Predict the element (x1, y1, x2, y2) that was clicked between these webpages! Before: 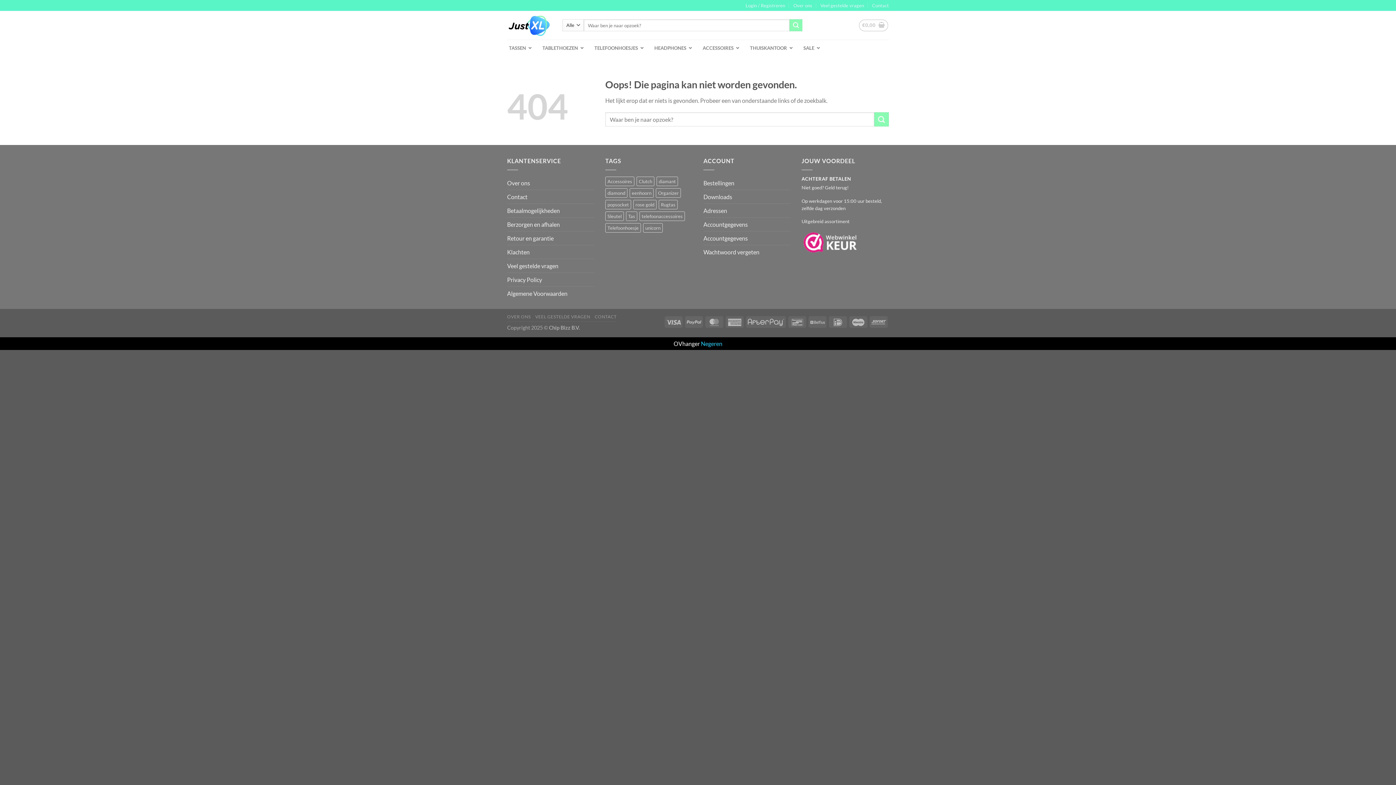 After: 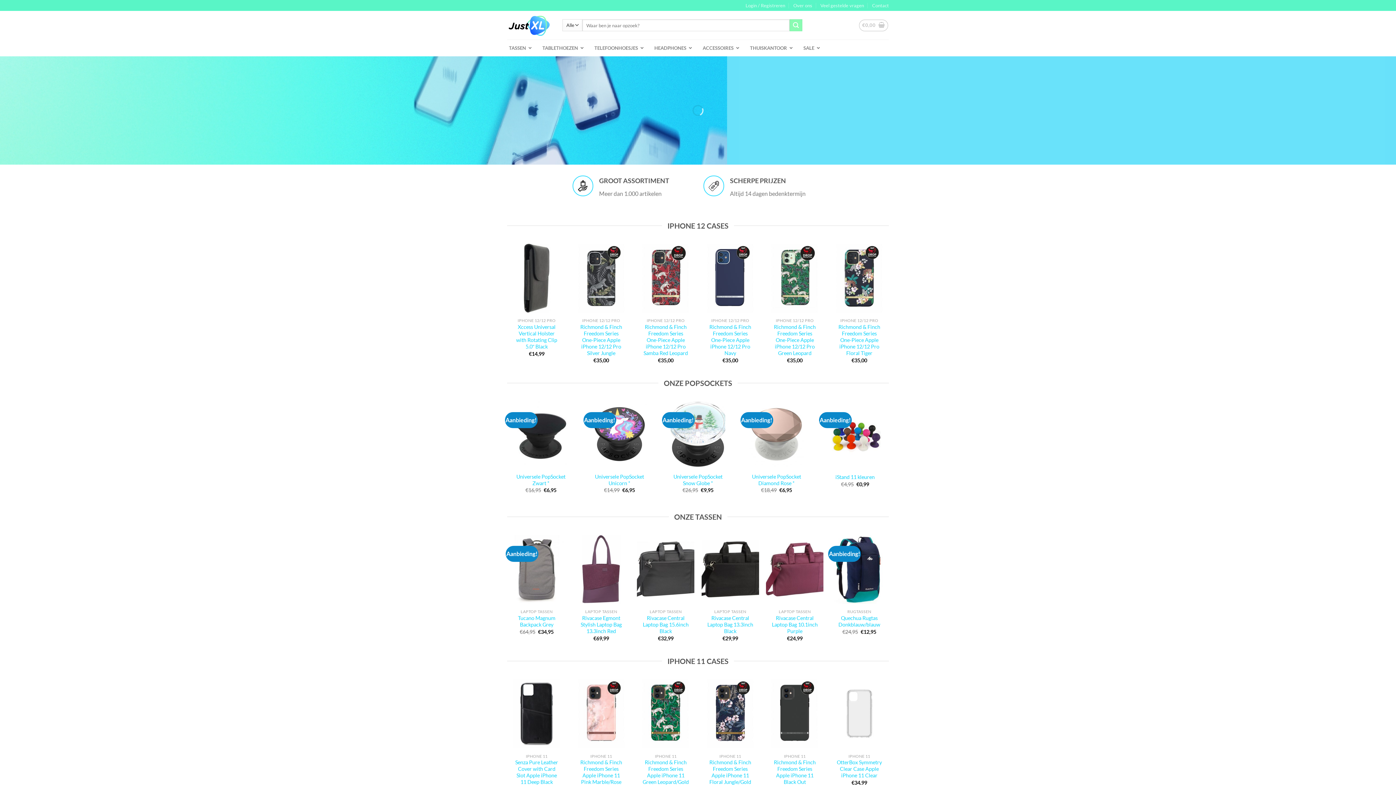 Action: bbox: (507, 12, 551, 38)